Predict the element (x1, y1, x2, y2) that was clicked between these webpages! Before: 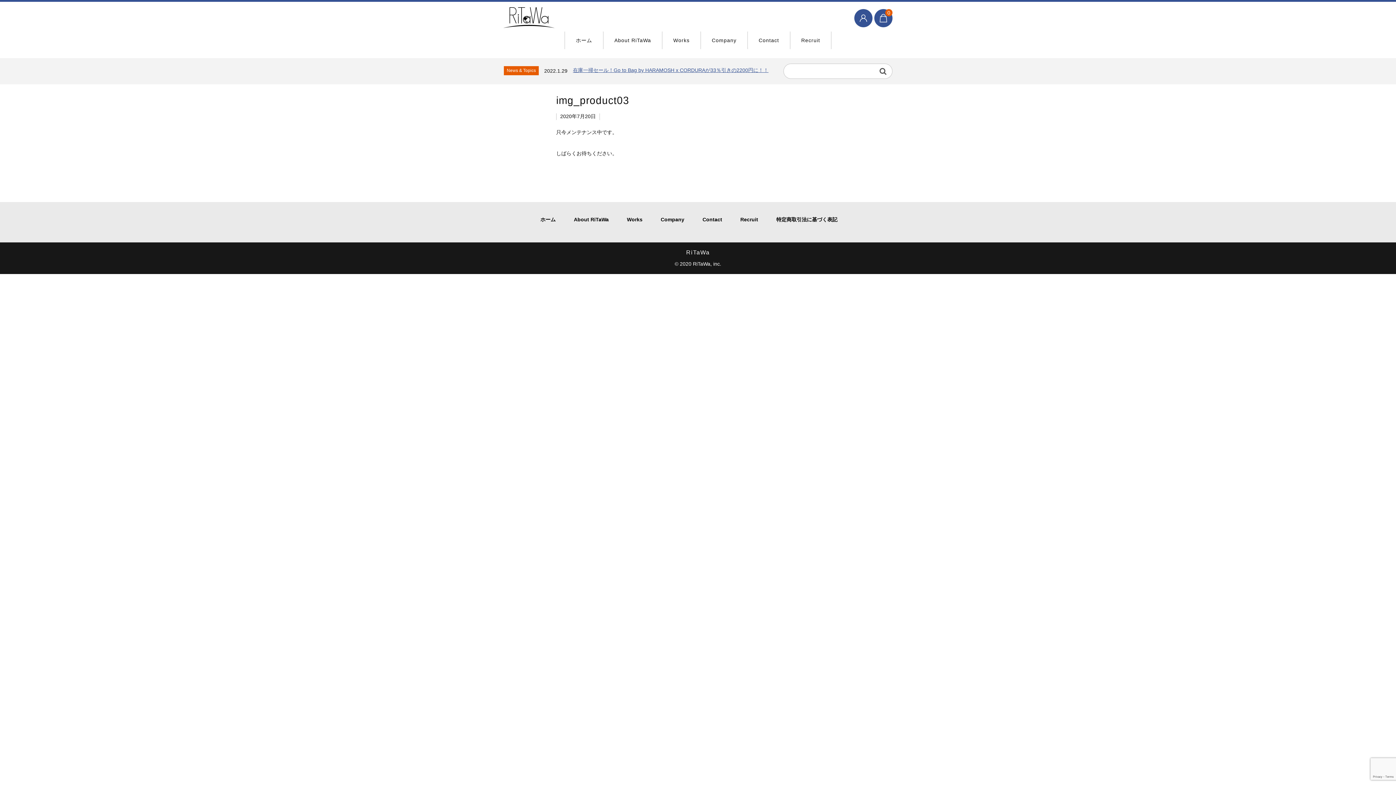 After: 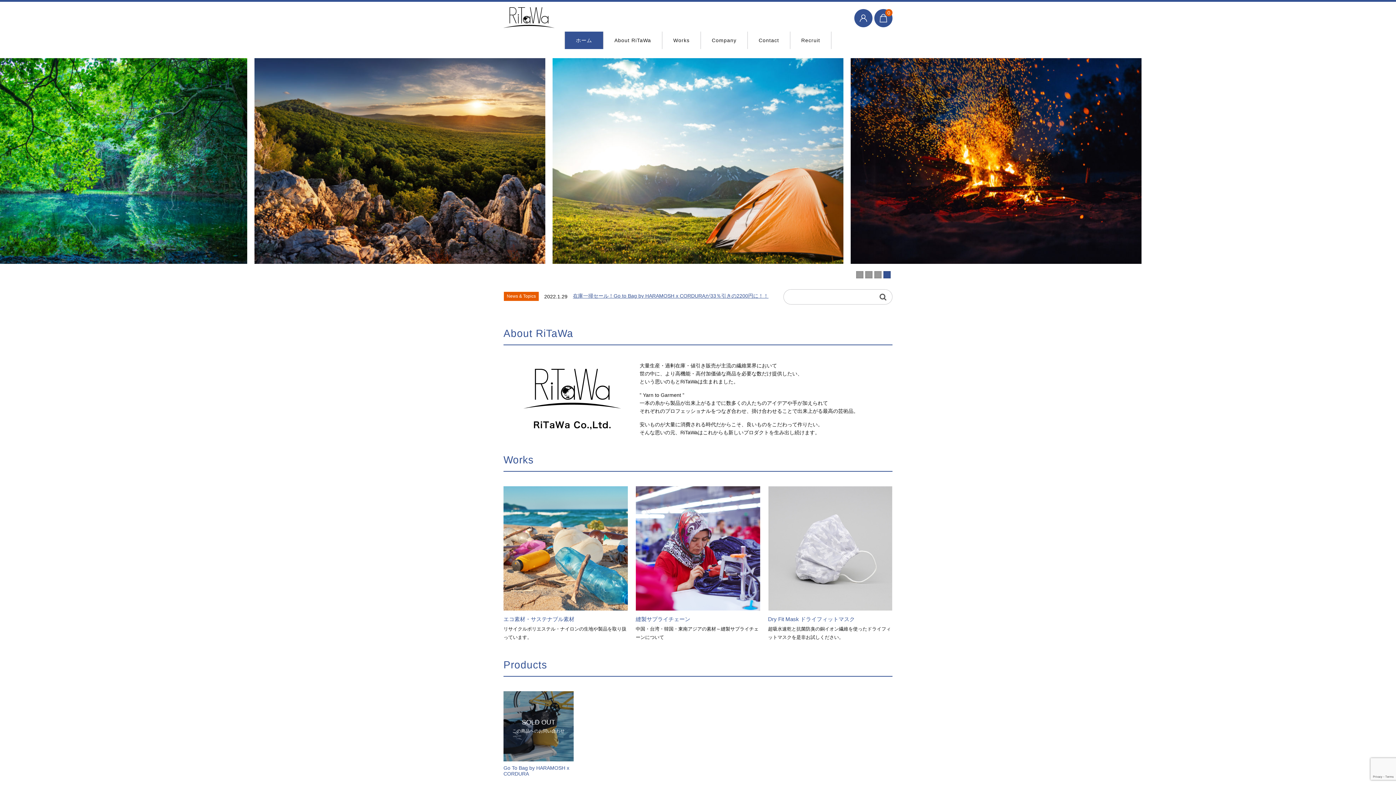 Action: bbox: (565, 31, 603, 49) label: ホーム